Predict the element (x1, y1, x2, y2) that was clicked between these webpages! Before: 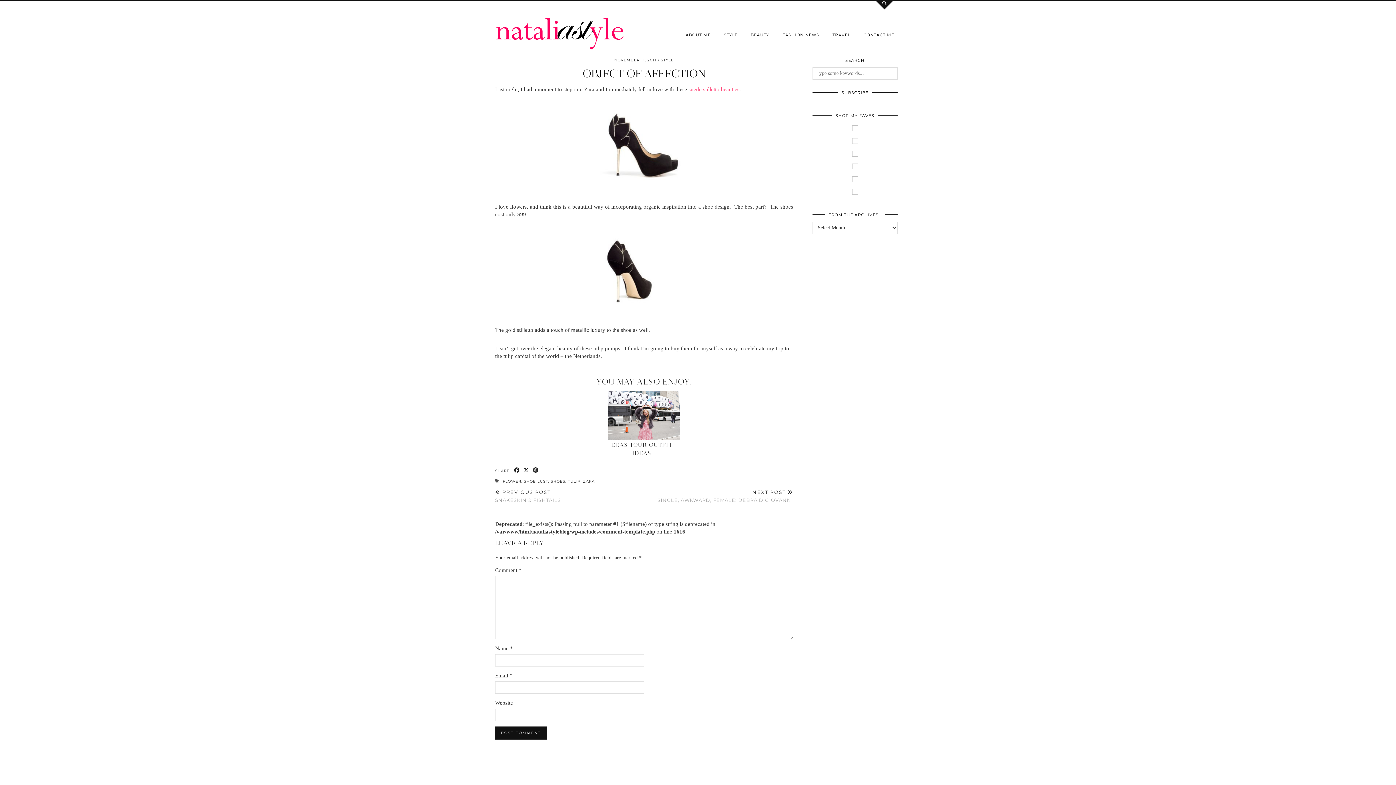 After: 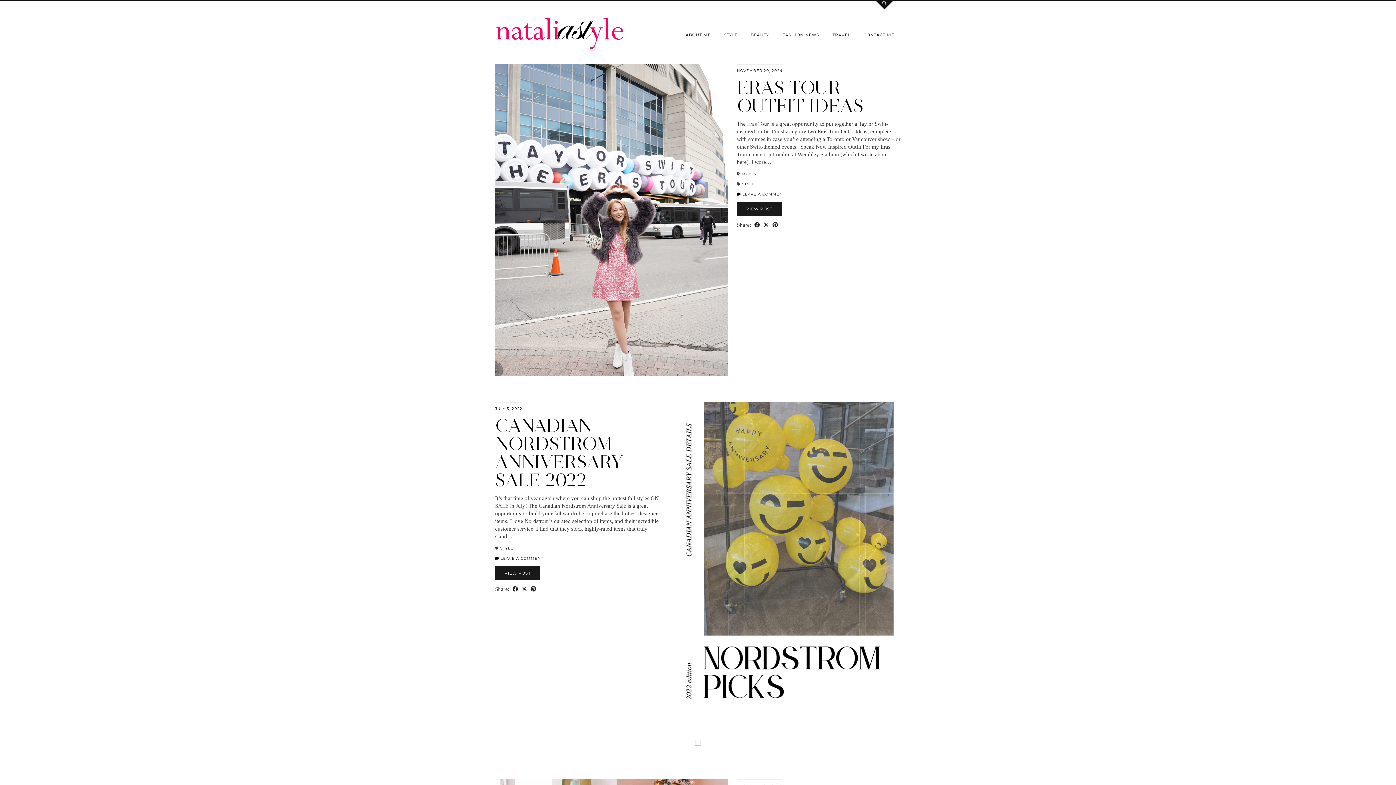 Action: bbox: (661, 57, 674, 62) label: STYLE